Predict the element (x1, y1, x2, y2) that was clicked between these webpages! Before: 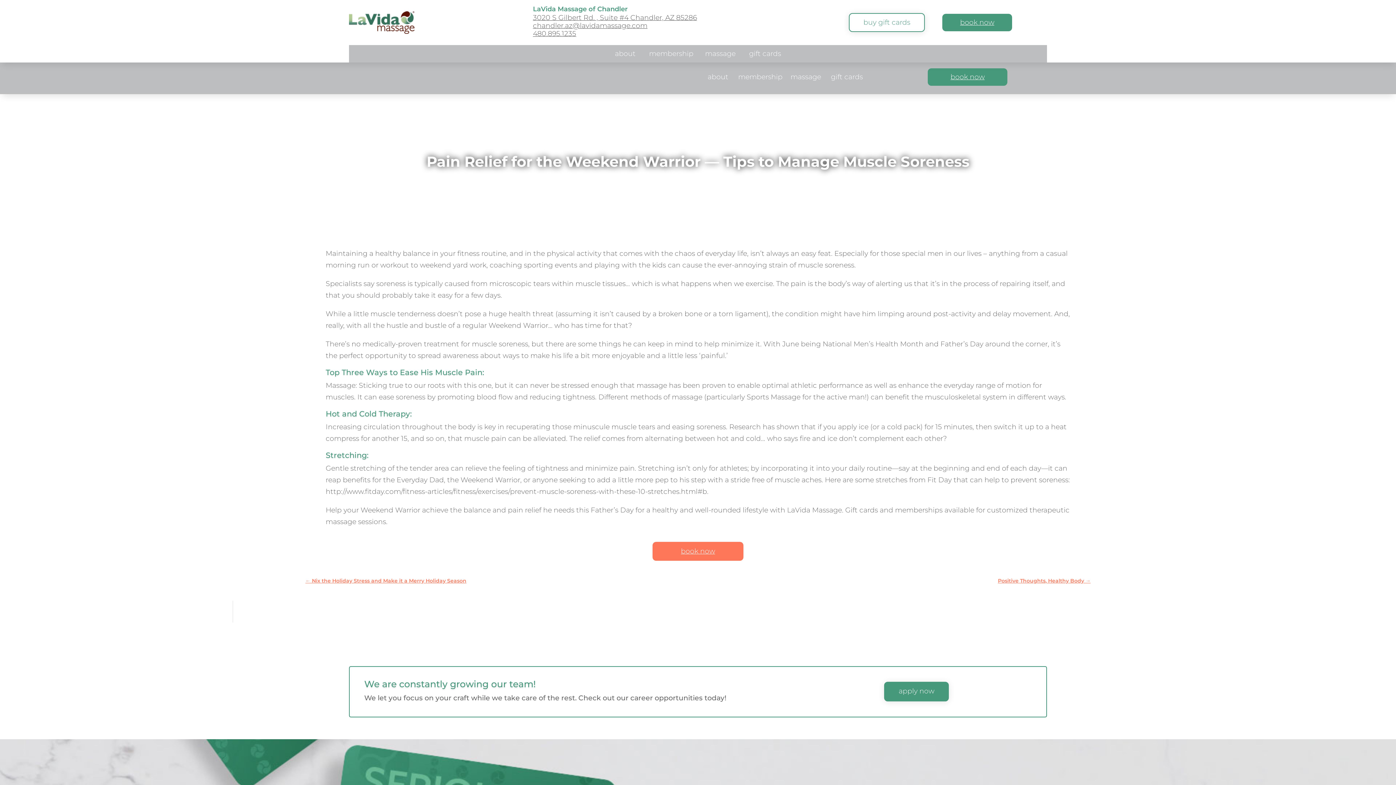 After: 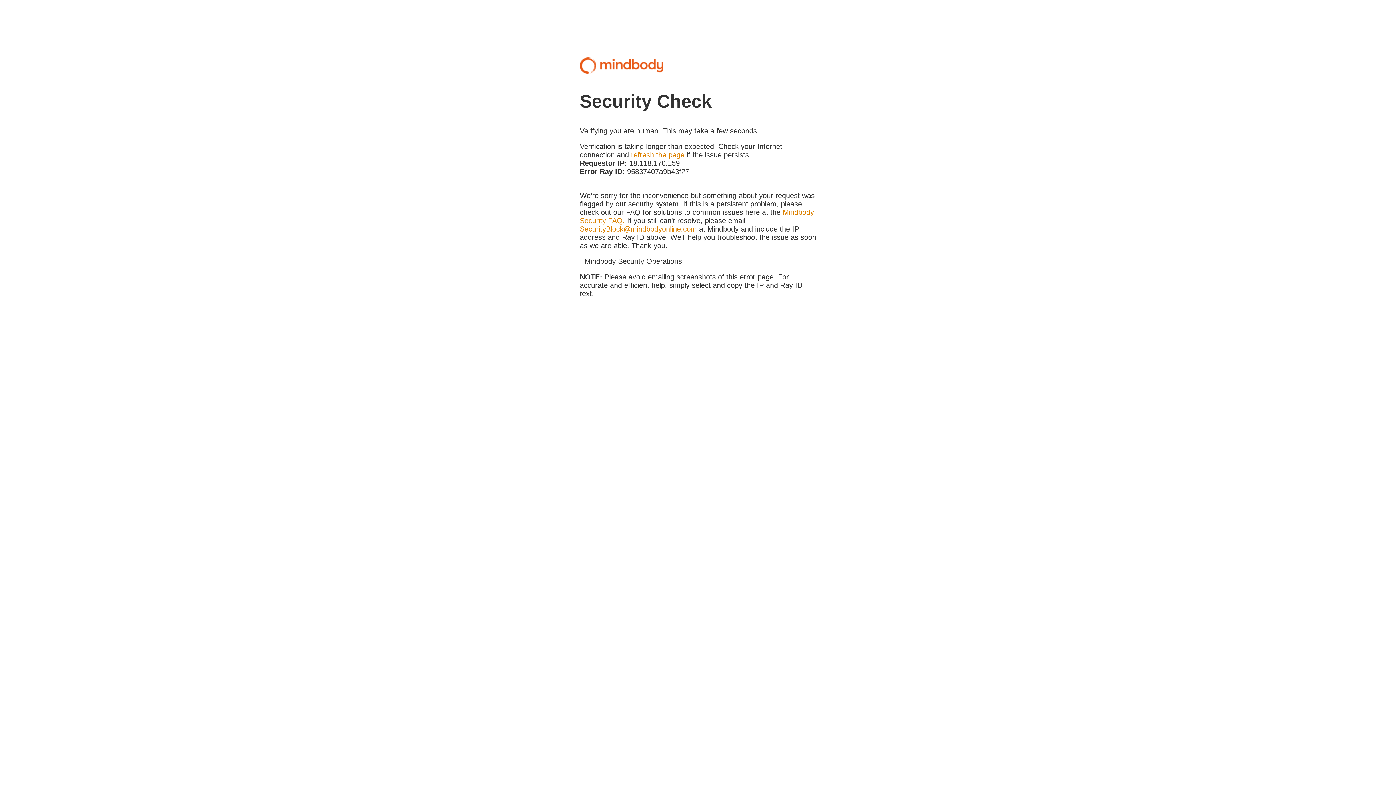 Action: bbox: (950, 72, 984, 81) label: book now